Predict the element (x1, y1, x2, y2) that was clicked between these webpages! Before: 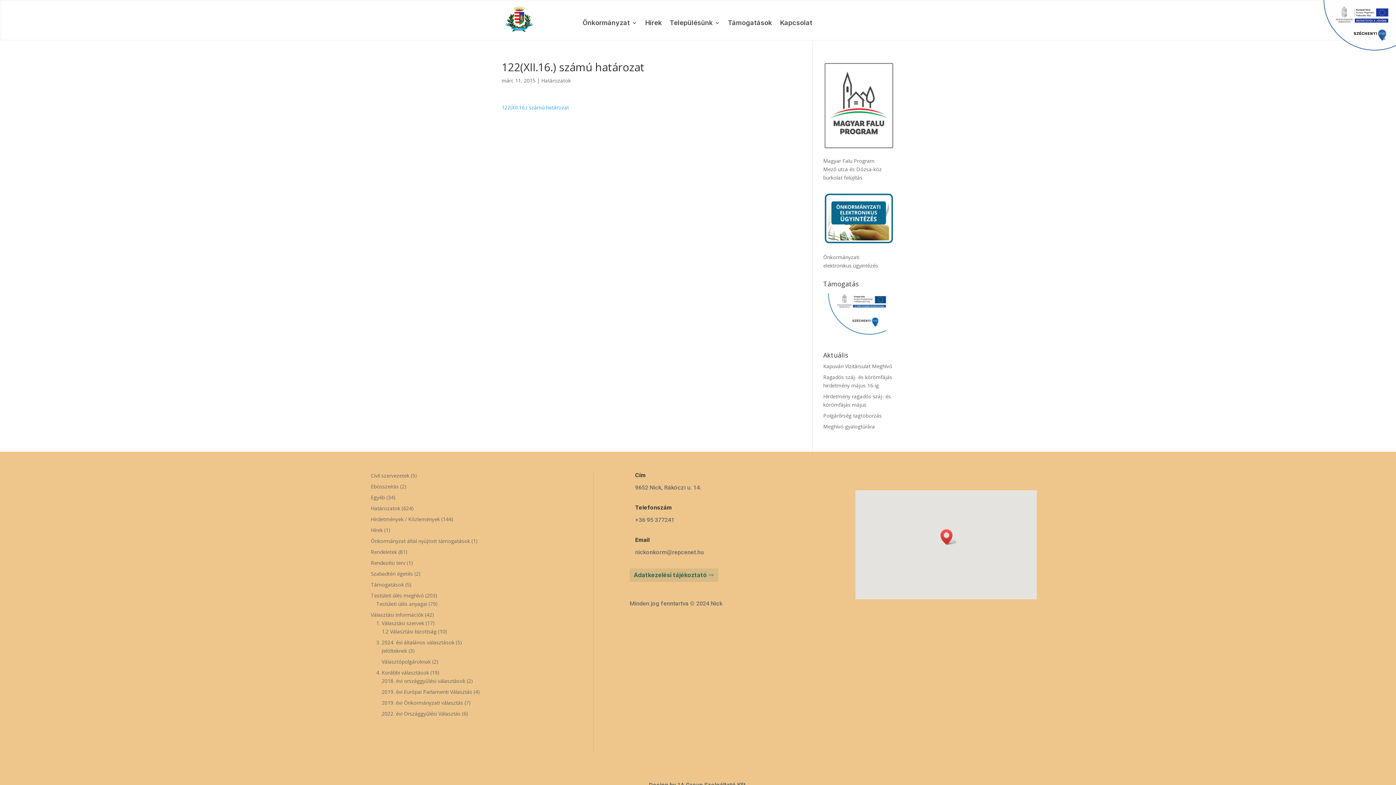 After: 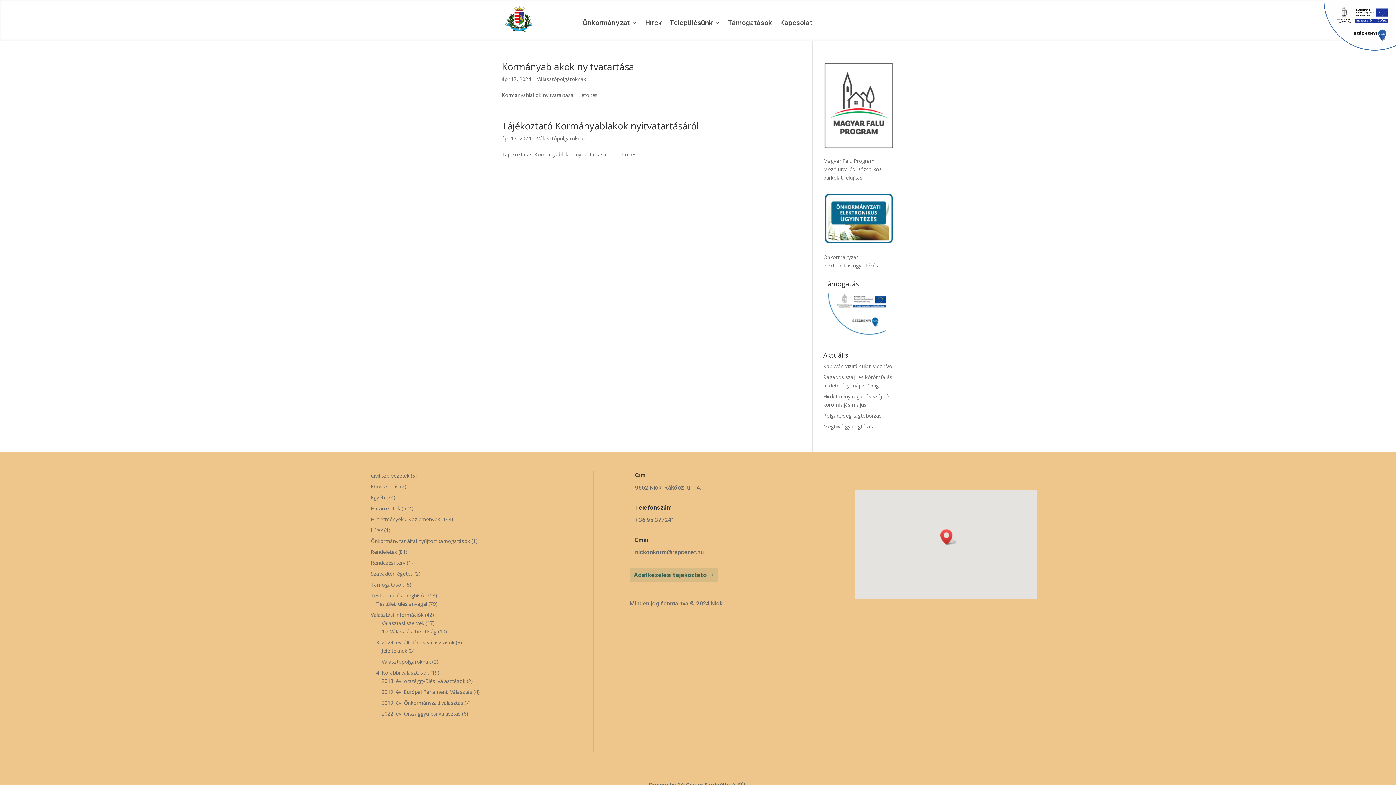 Action: label: Választópolgároknak bbox: (381, 658, 430, 665)